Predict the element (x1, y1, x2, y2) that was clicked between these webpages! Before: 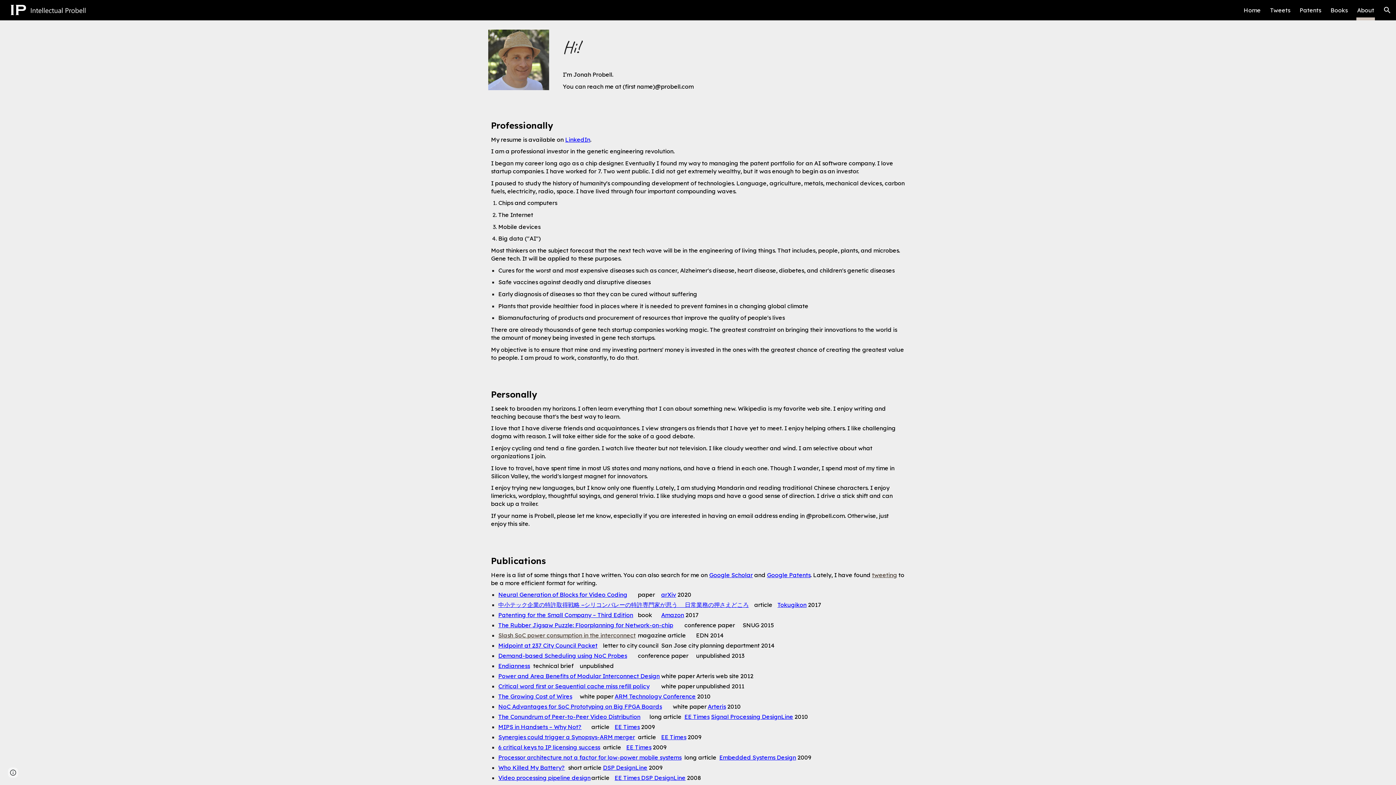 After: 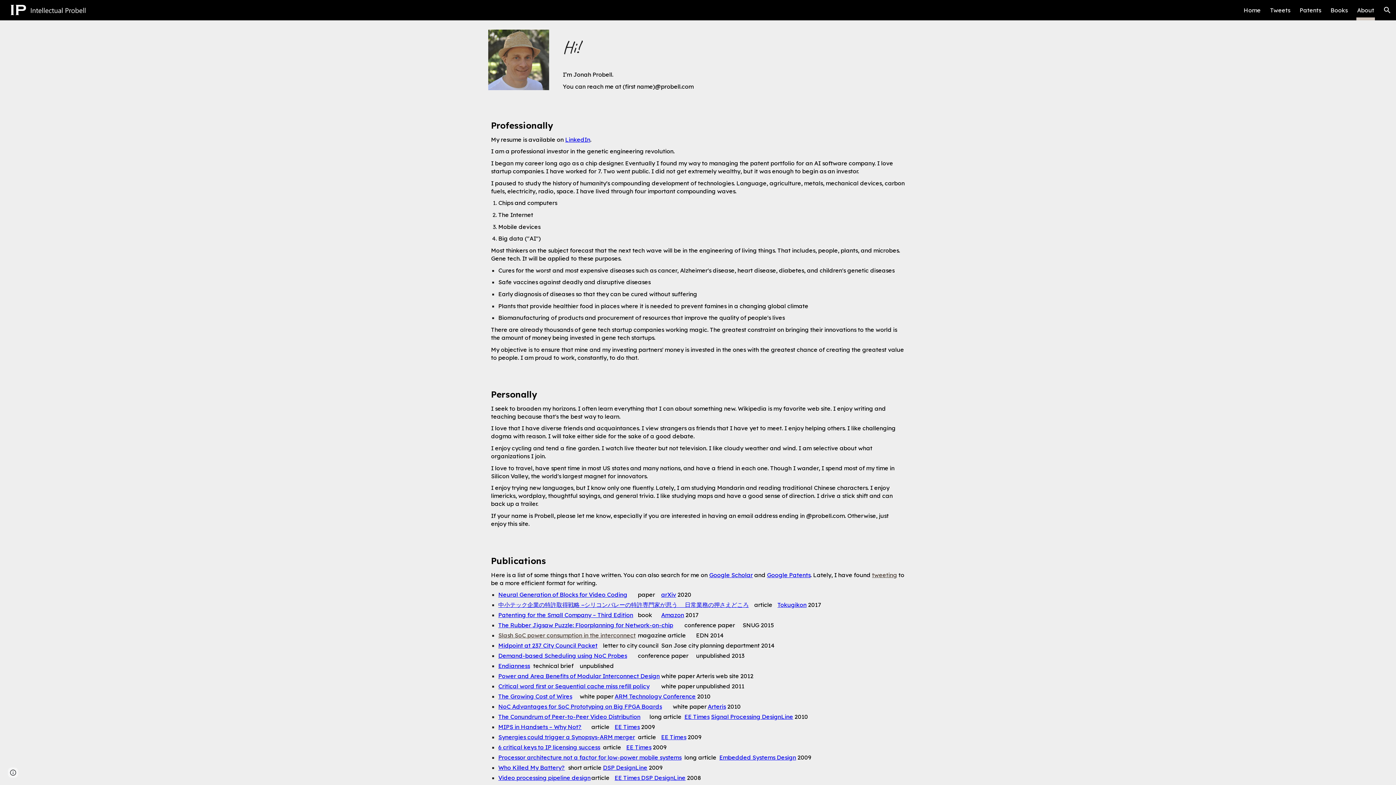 Action: bbox: (498, 672, 661, 680) label: Power and Area Benefits of Modular Interconnect Design	